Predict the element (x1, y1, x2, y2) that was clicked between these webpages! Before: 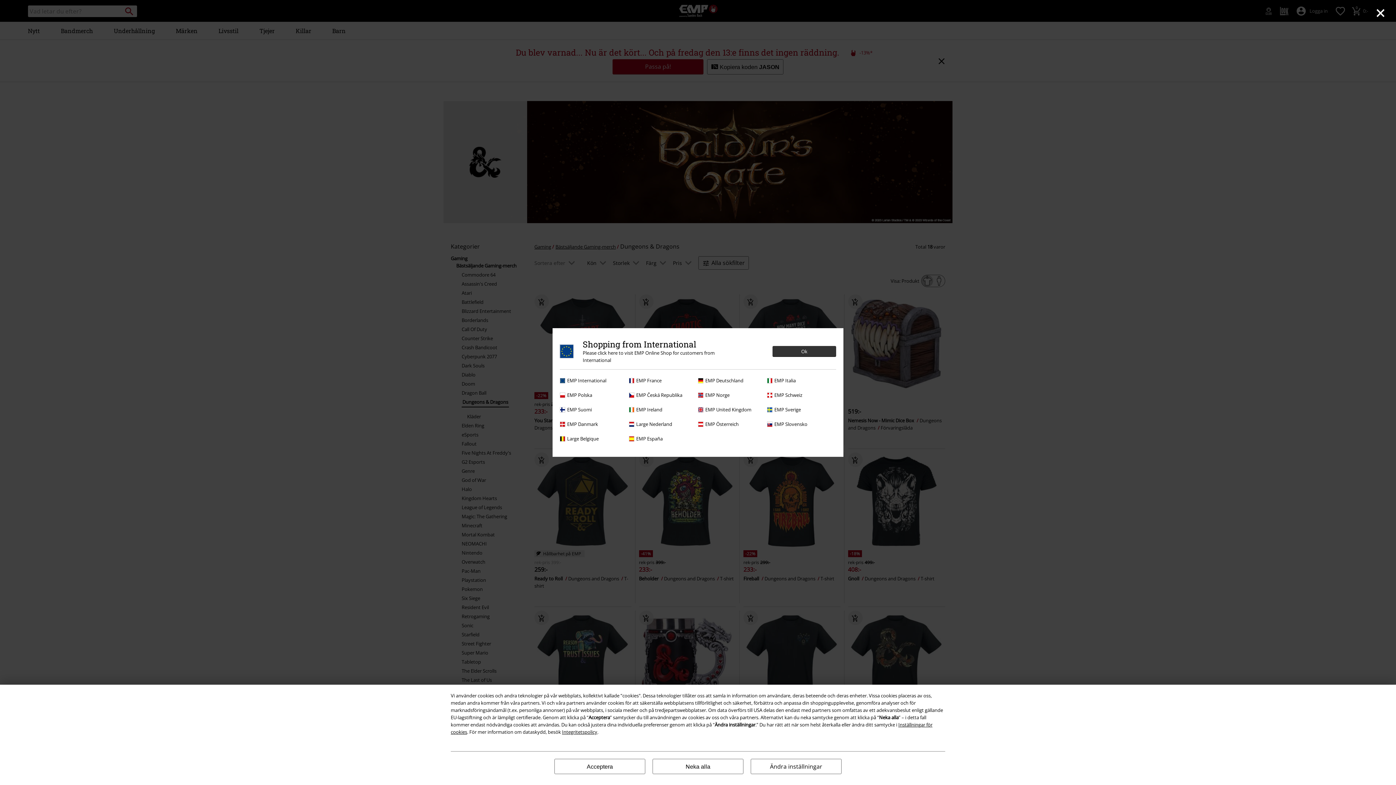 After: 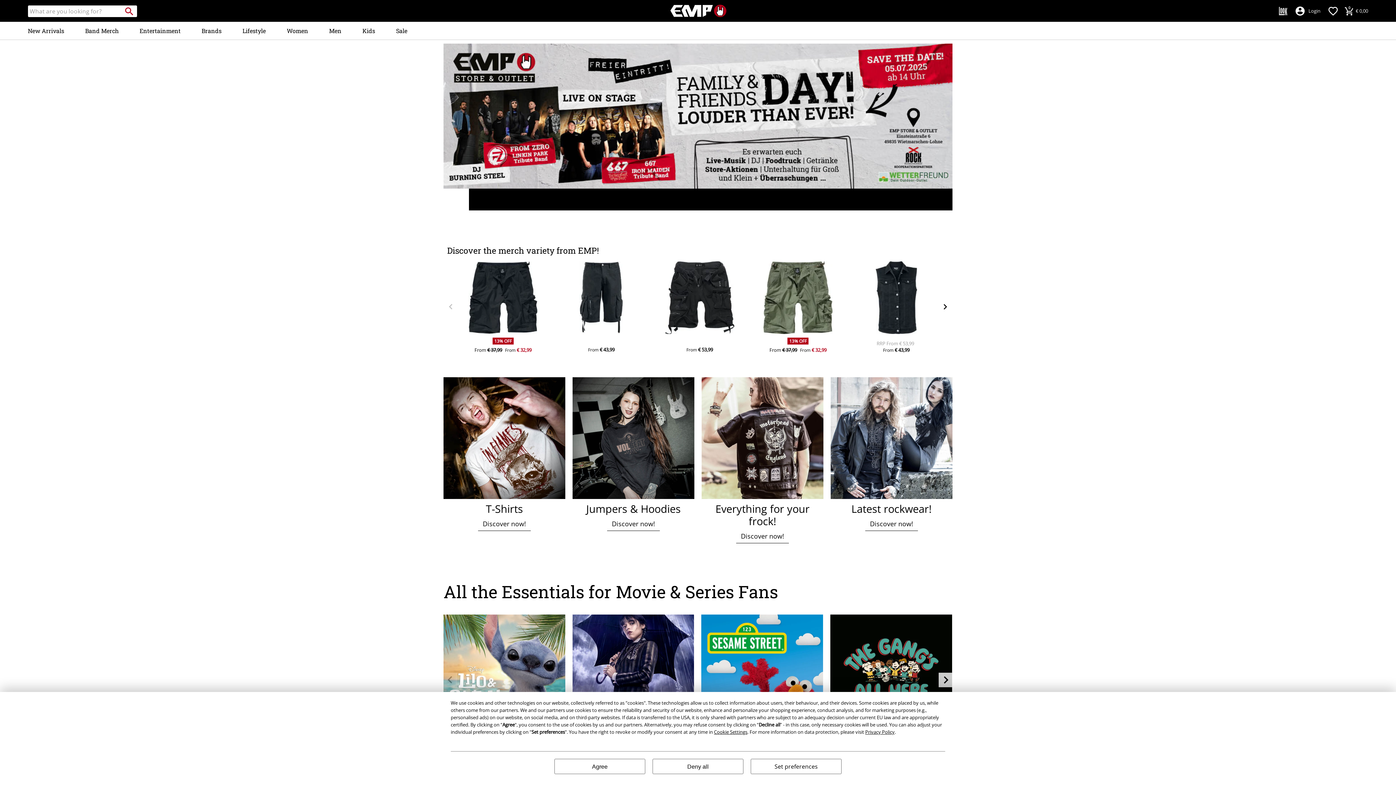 Action: bbox: (560, 339, 836, 369) label: Shopping from International
Please click here to visit EMP Online Shop for customers from International
Ok